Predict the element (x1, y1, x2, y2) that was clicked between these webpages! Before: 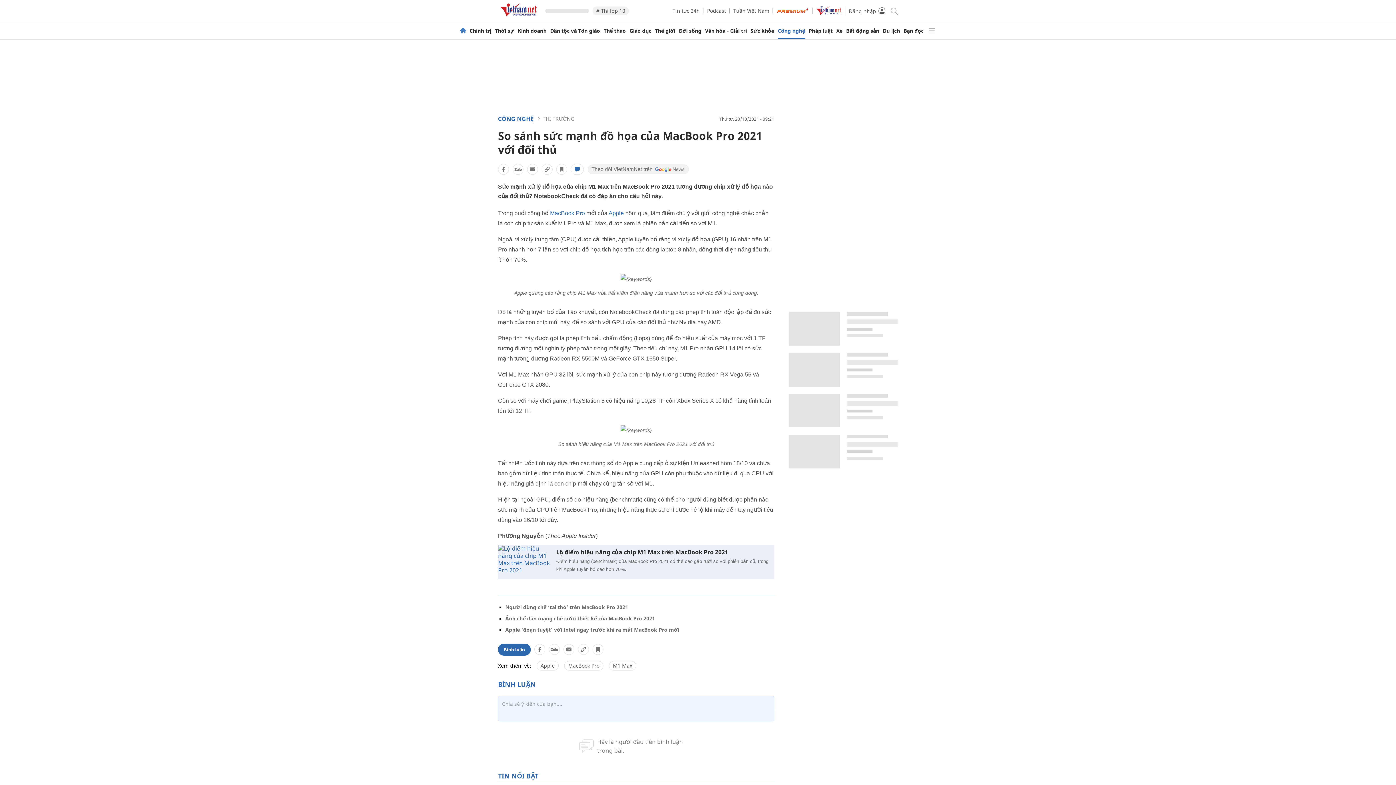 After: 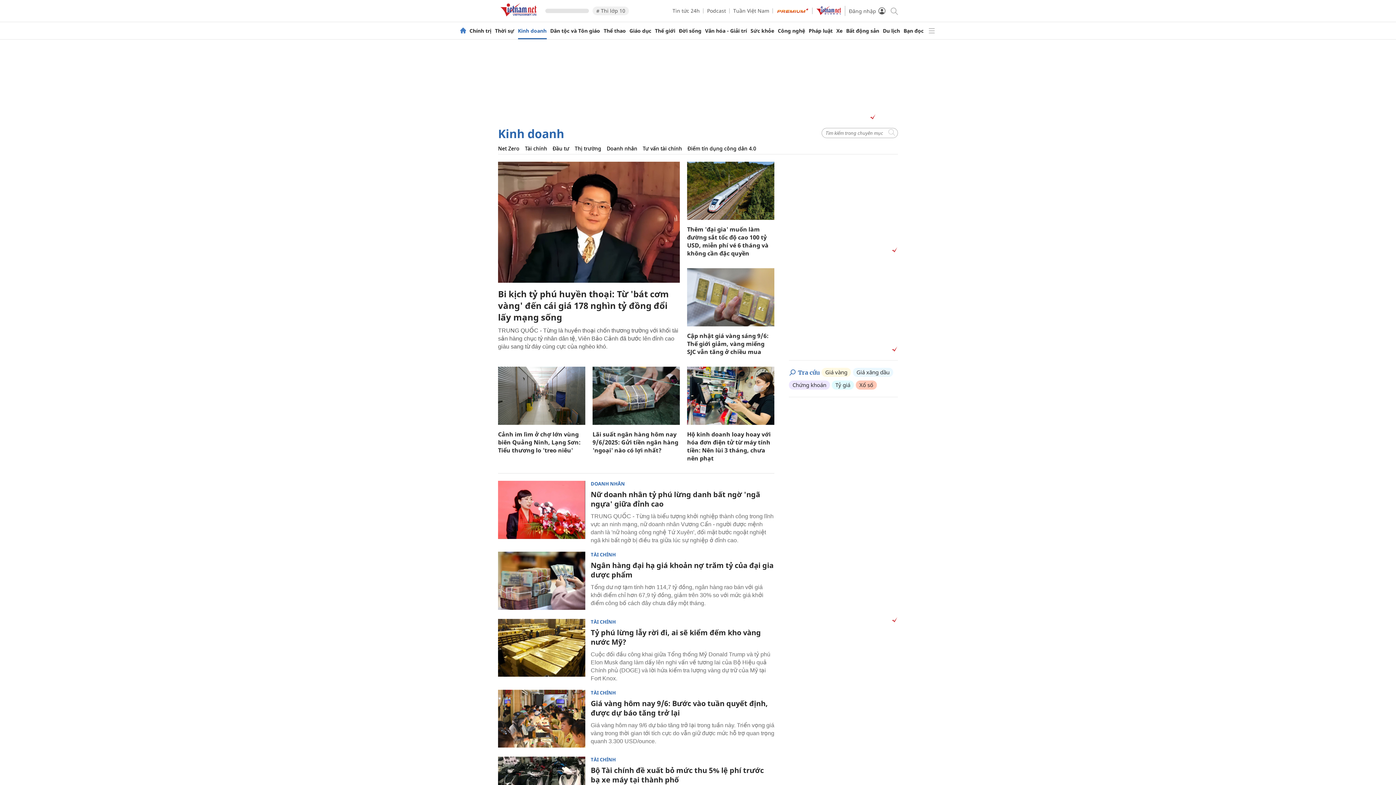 Action: label: Kinh doanh bbox: (518, 28, 546, 33)